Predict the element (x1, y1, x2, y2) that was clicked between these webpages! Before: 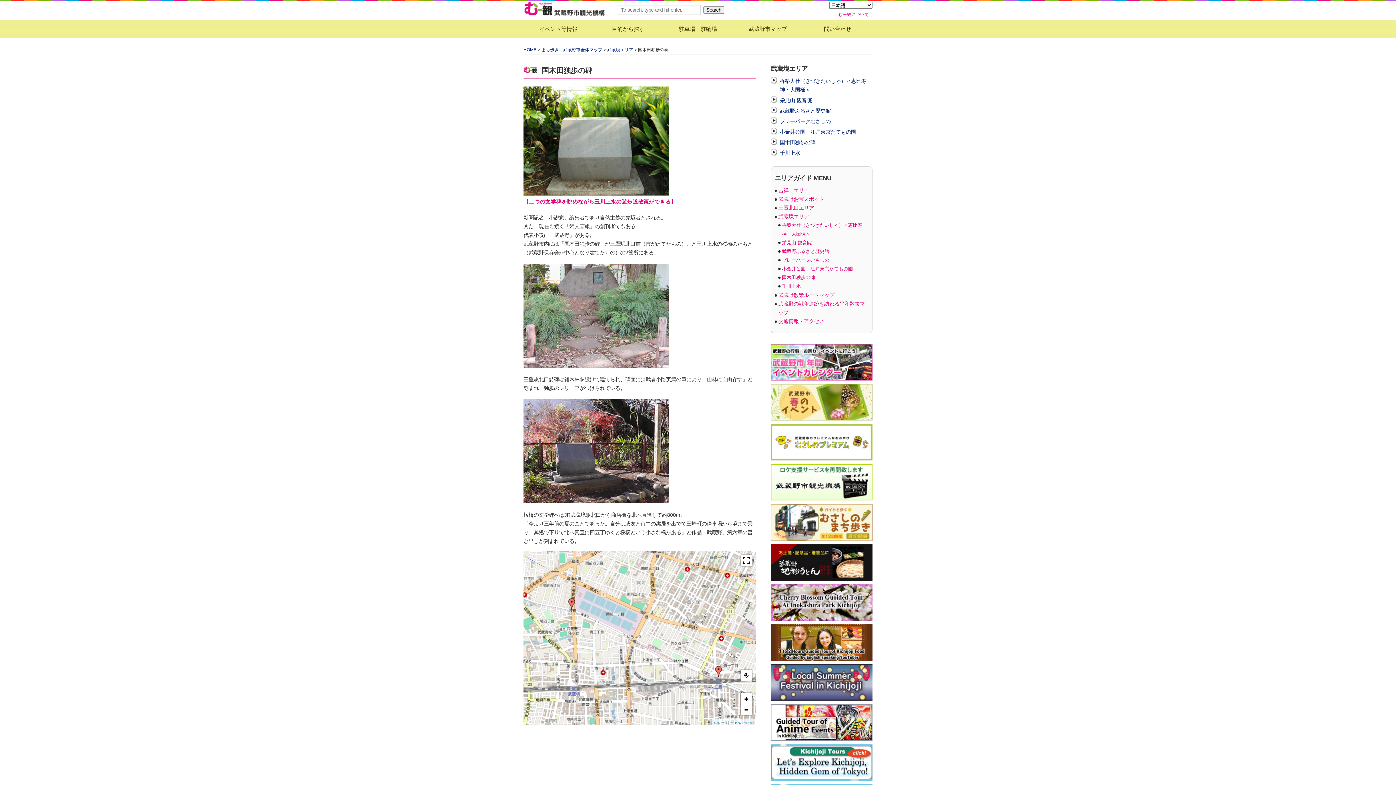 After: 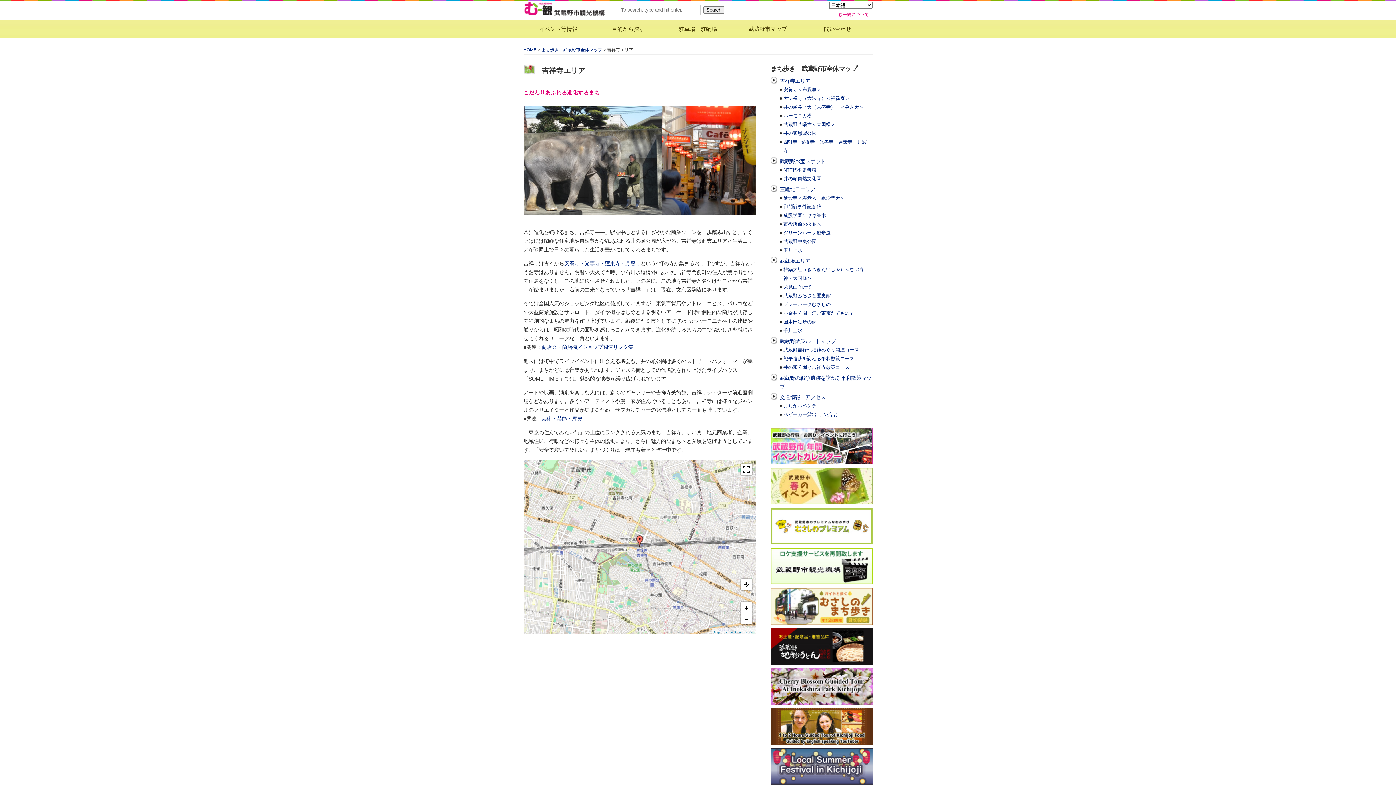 Action: label: 吉祥寺エリア bbox: (778, 187, 809, 193)